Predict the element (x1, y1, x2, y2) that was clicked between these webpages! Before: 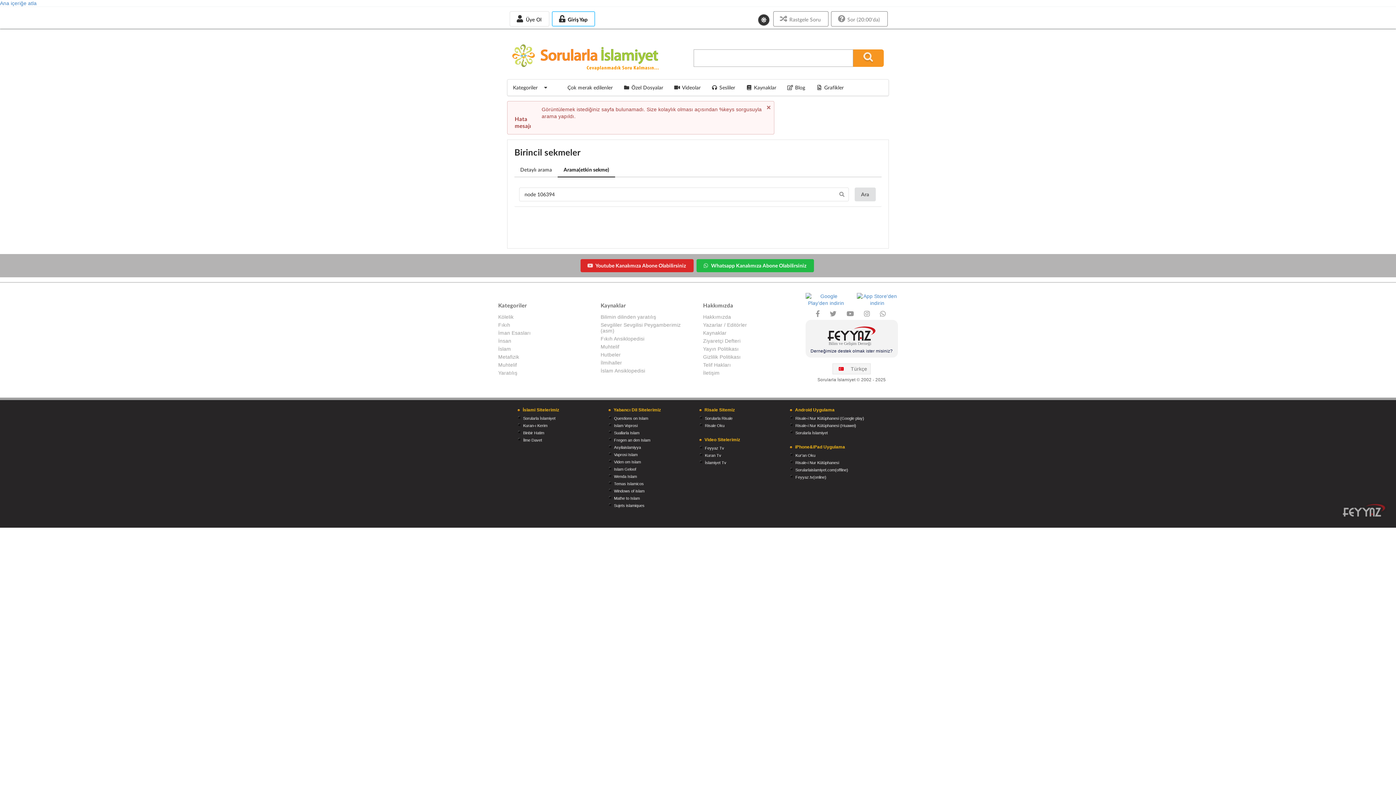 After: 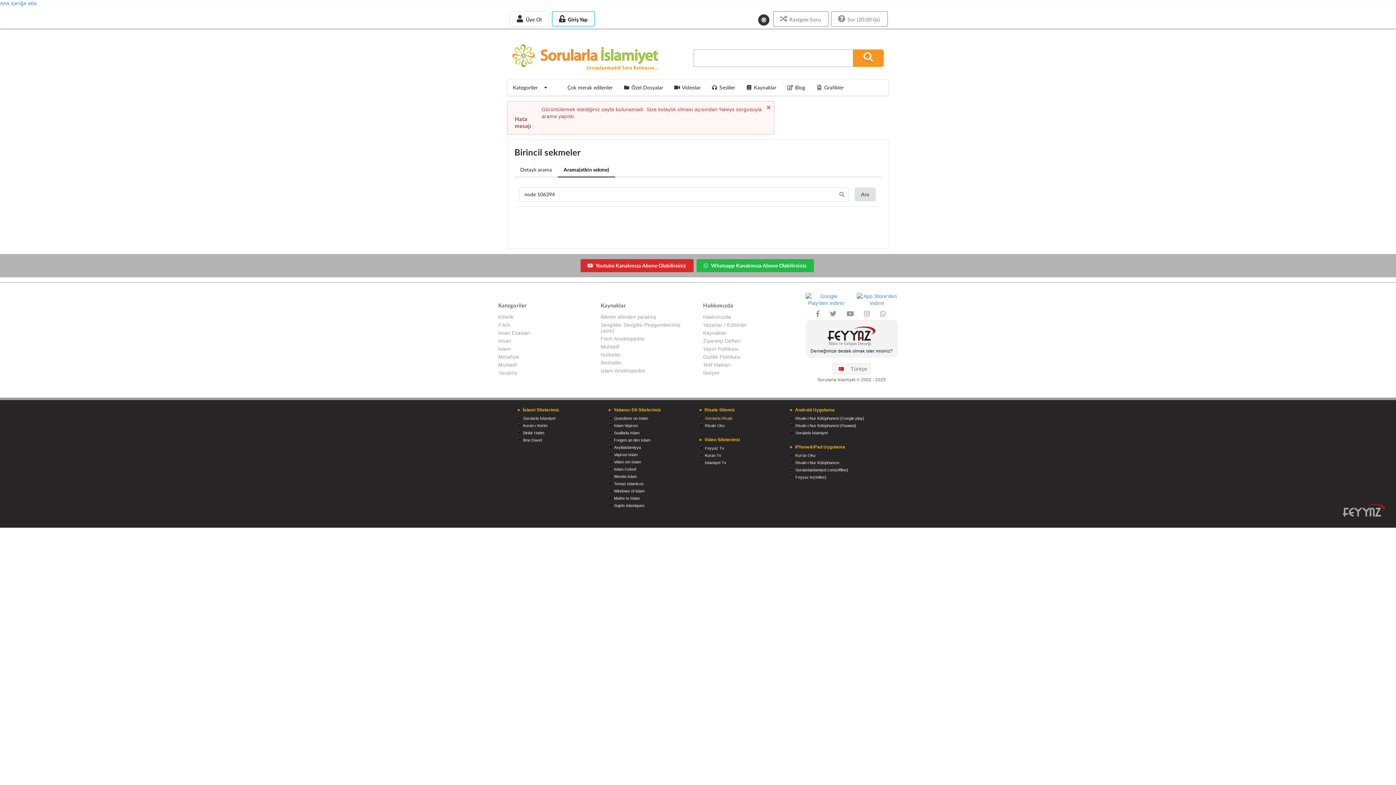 Action: label: Sorularla Risale bbox: (705, 416, 732, 420)